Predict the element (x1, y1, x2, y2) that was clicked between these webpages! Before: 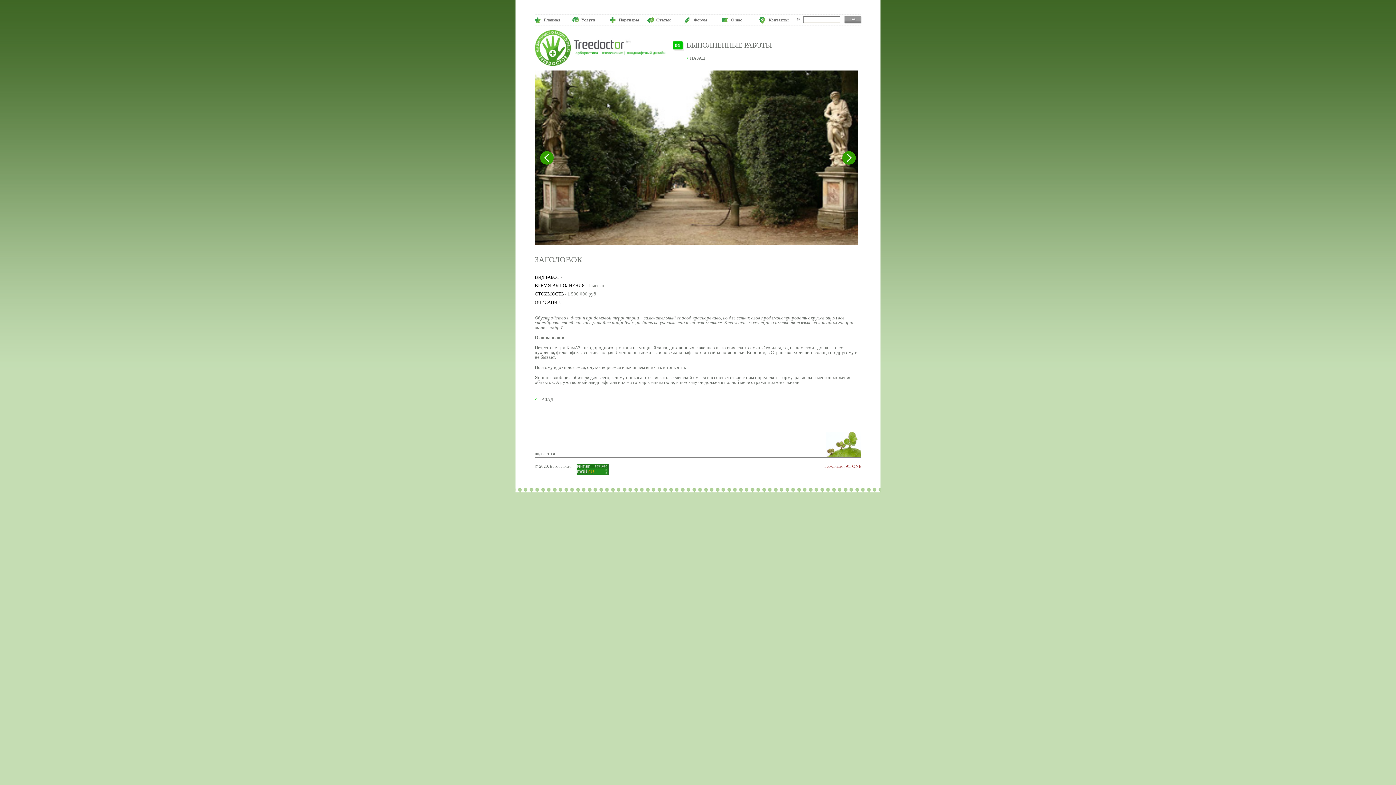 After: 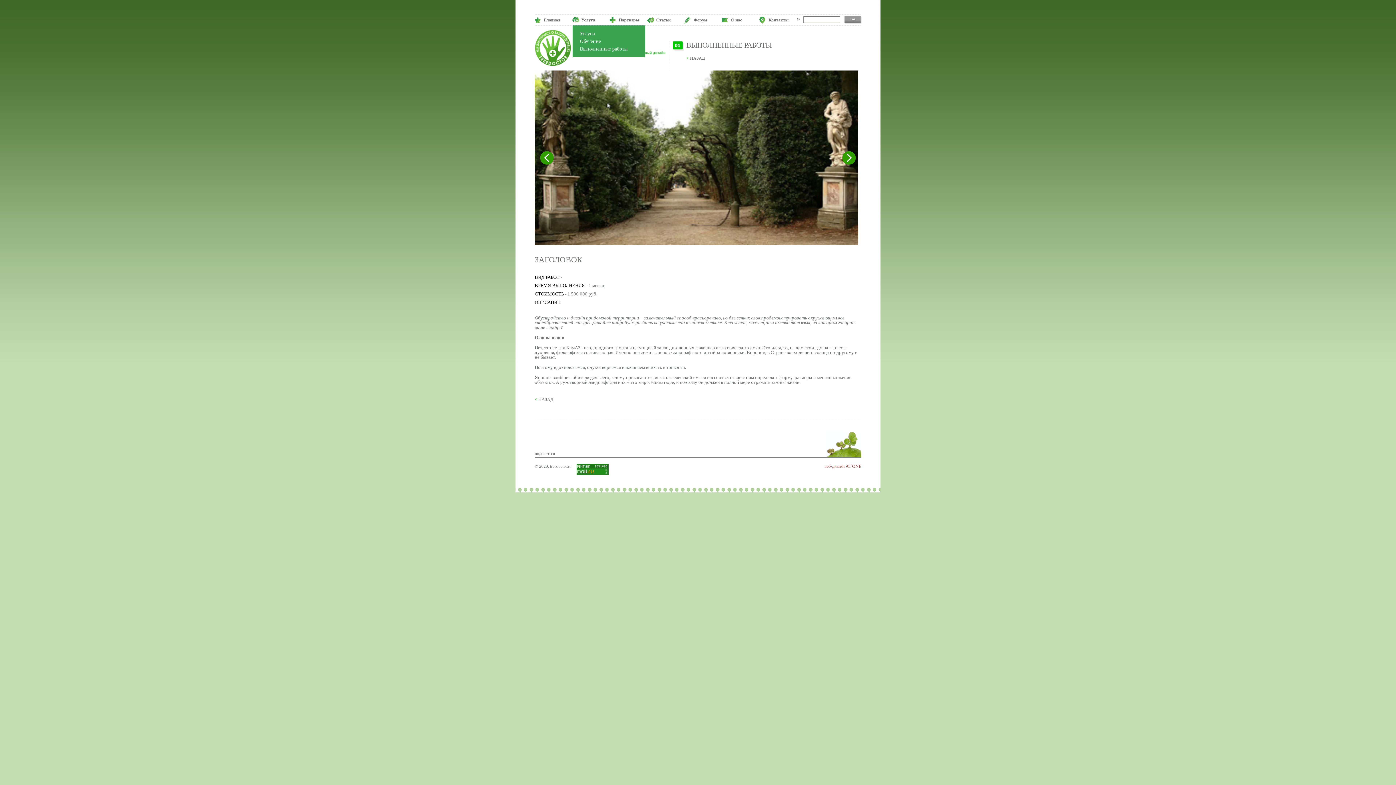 Action: label: Услуги bbox: (572, 16, 604, 24)